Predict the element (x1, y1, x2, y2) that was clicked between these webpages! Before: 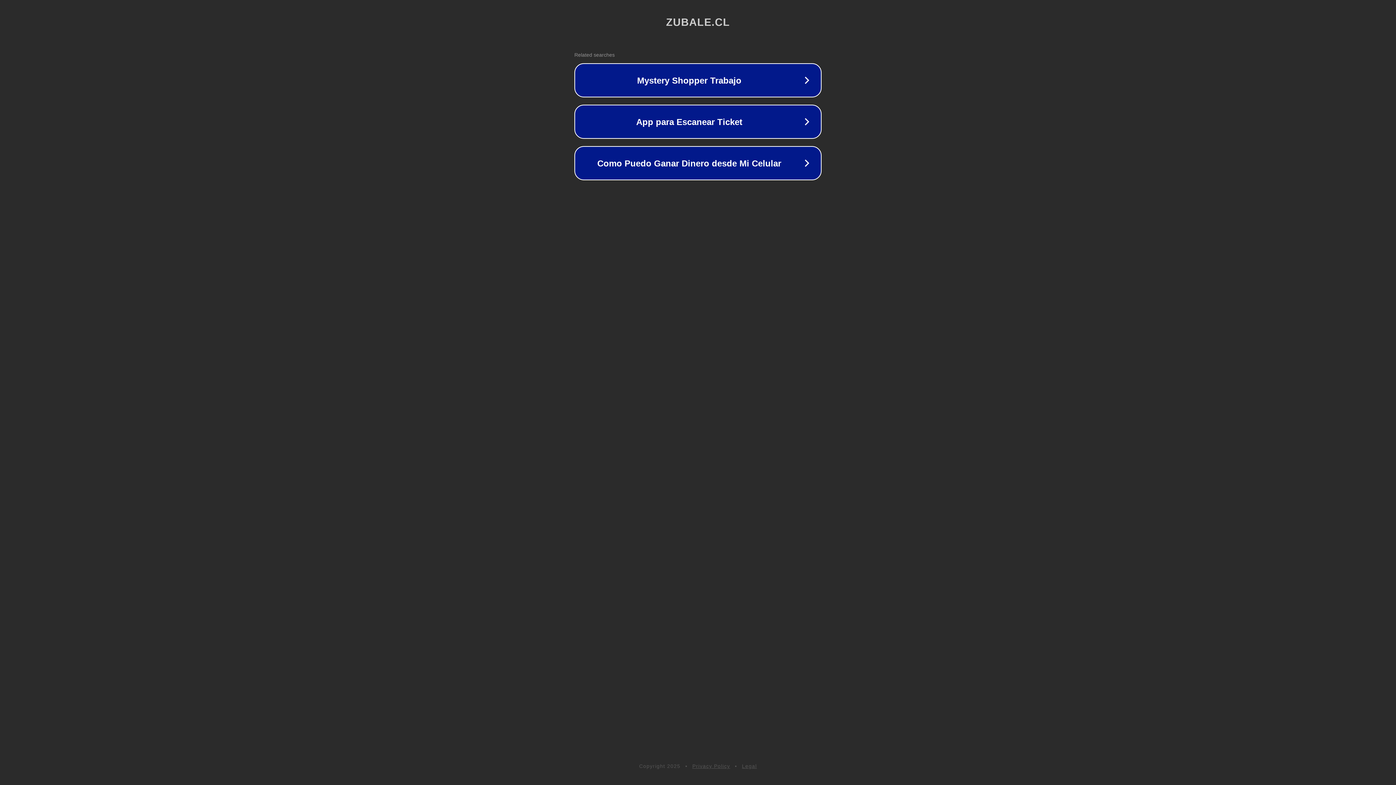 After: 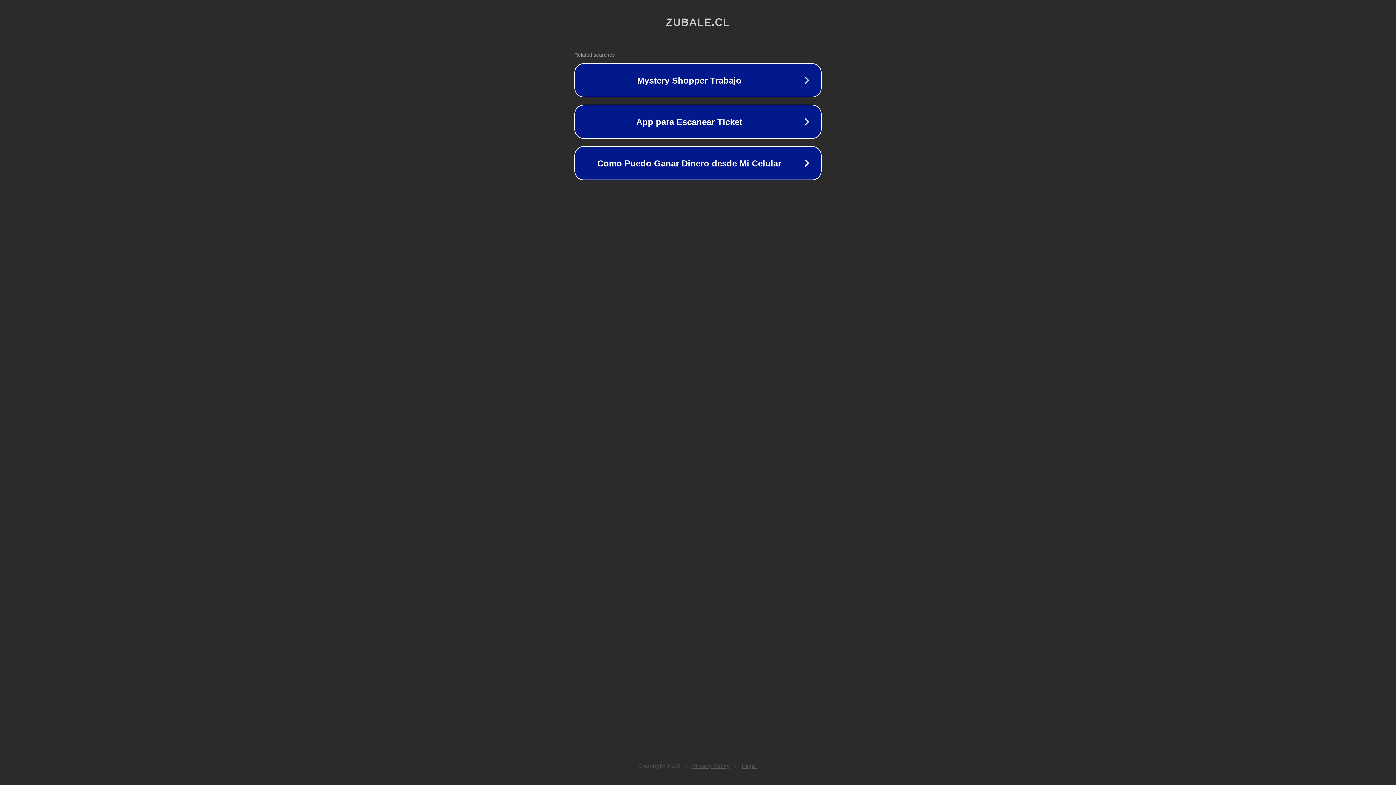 Action: bbox: (742, 763, 757, 769) label: Legal